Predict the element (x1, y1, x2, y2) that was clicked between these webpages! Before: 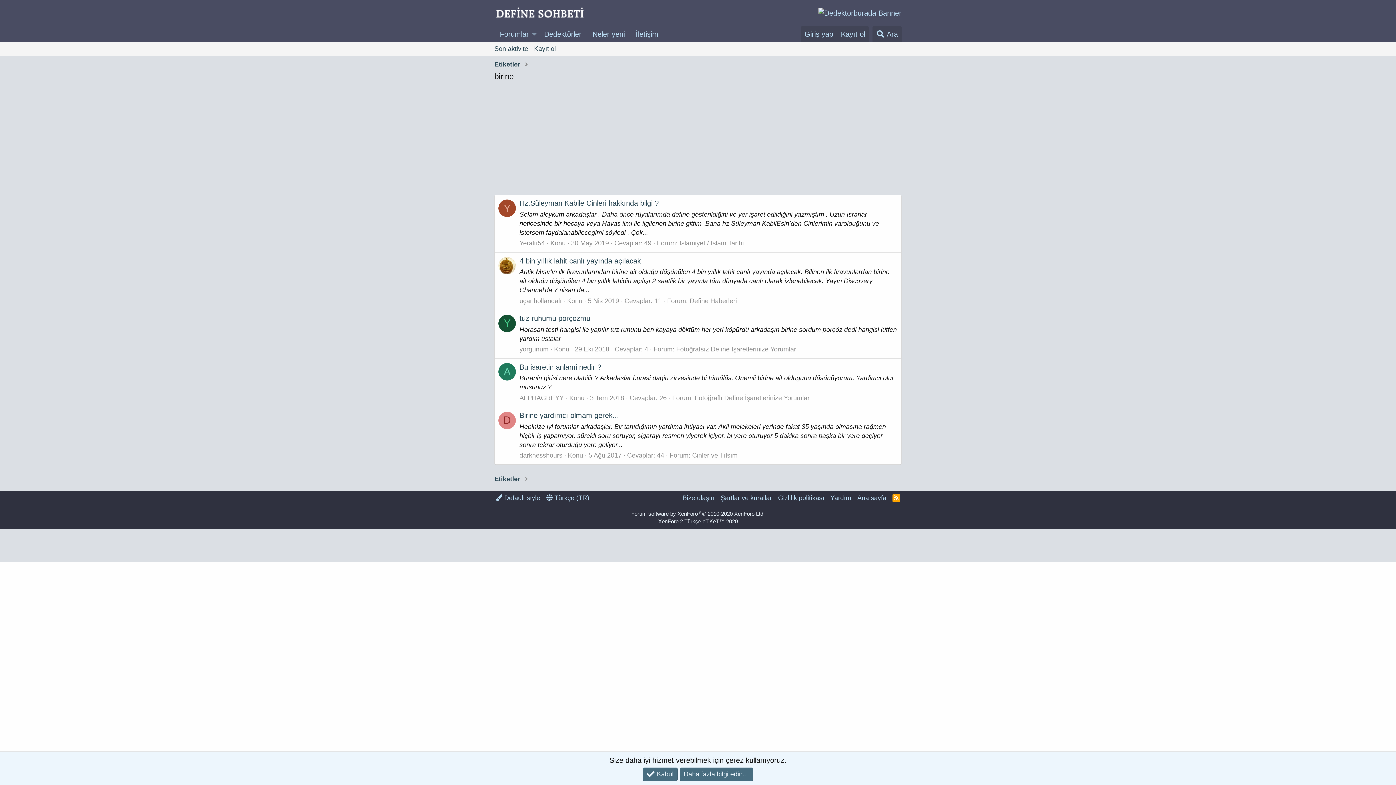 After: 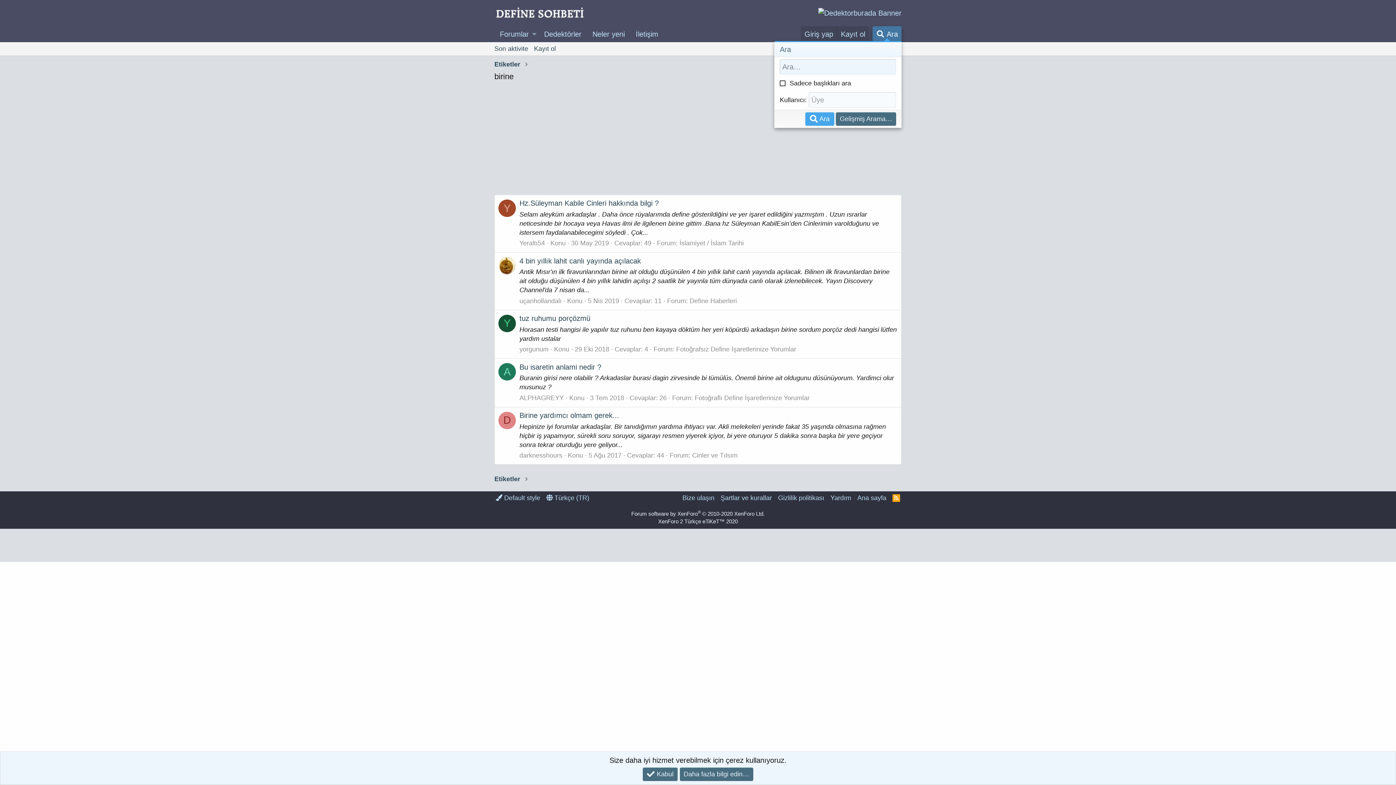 Action: bbox: (872, 26, 901, 42) label: Ara